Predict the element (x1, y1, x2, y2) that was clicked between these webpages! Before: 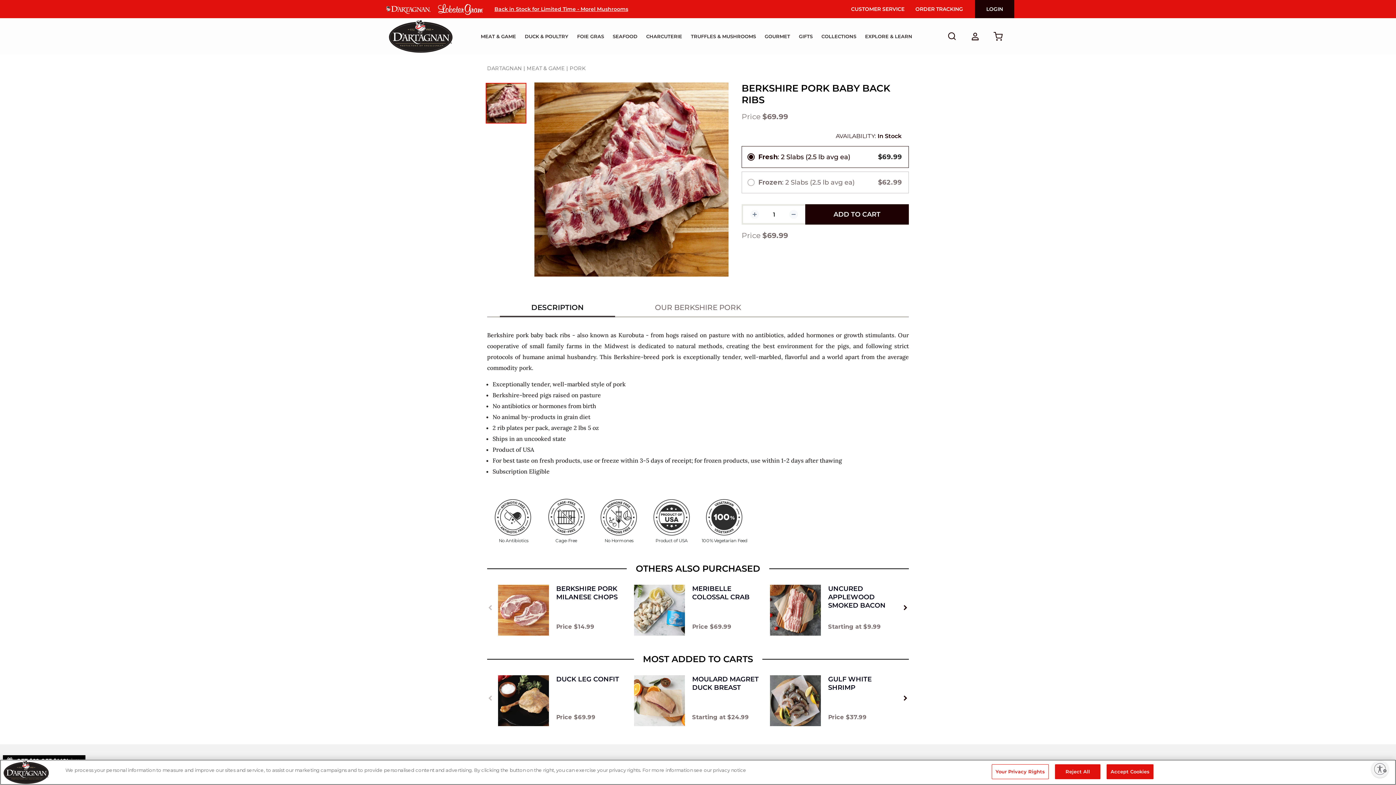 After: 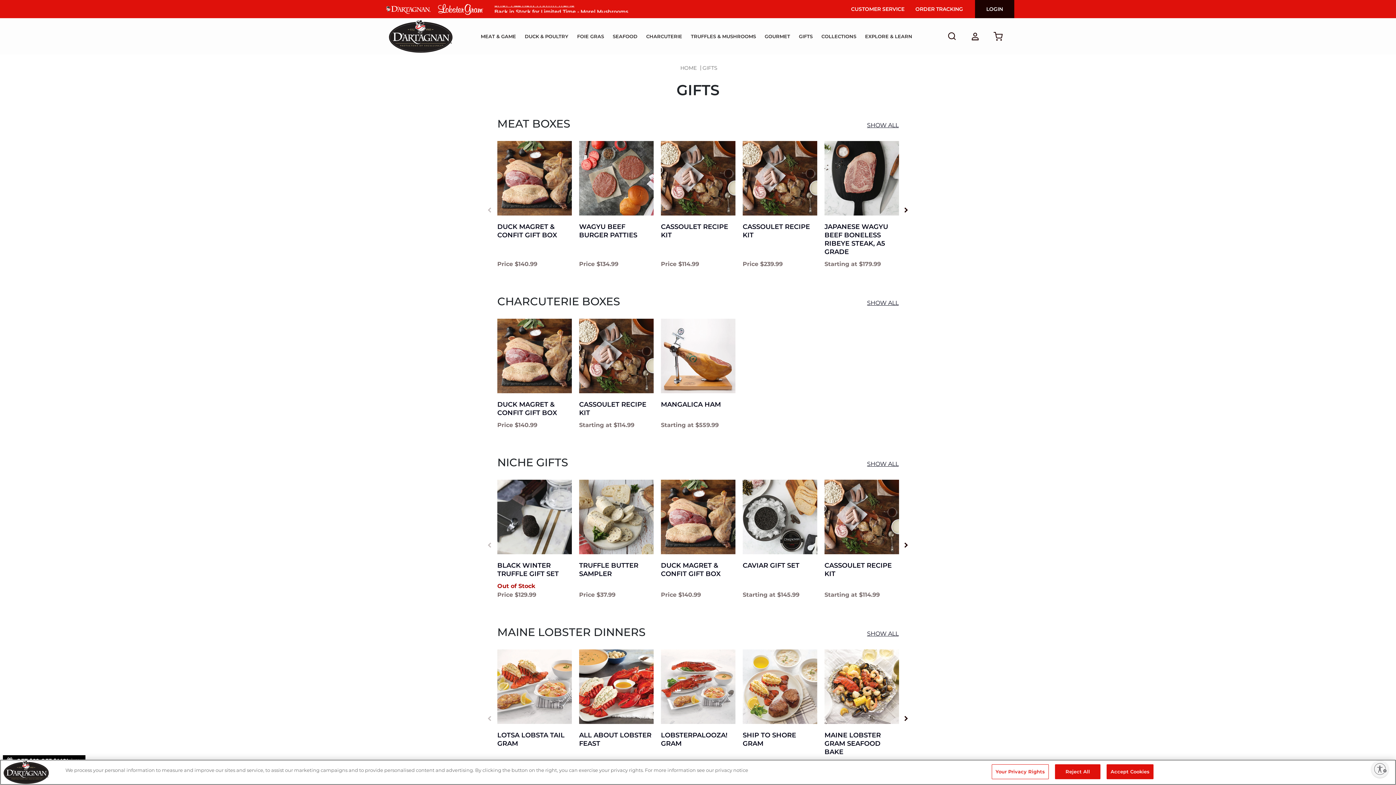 Action: label: GIFTS bbox: (794, 18, 817, 54)